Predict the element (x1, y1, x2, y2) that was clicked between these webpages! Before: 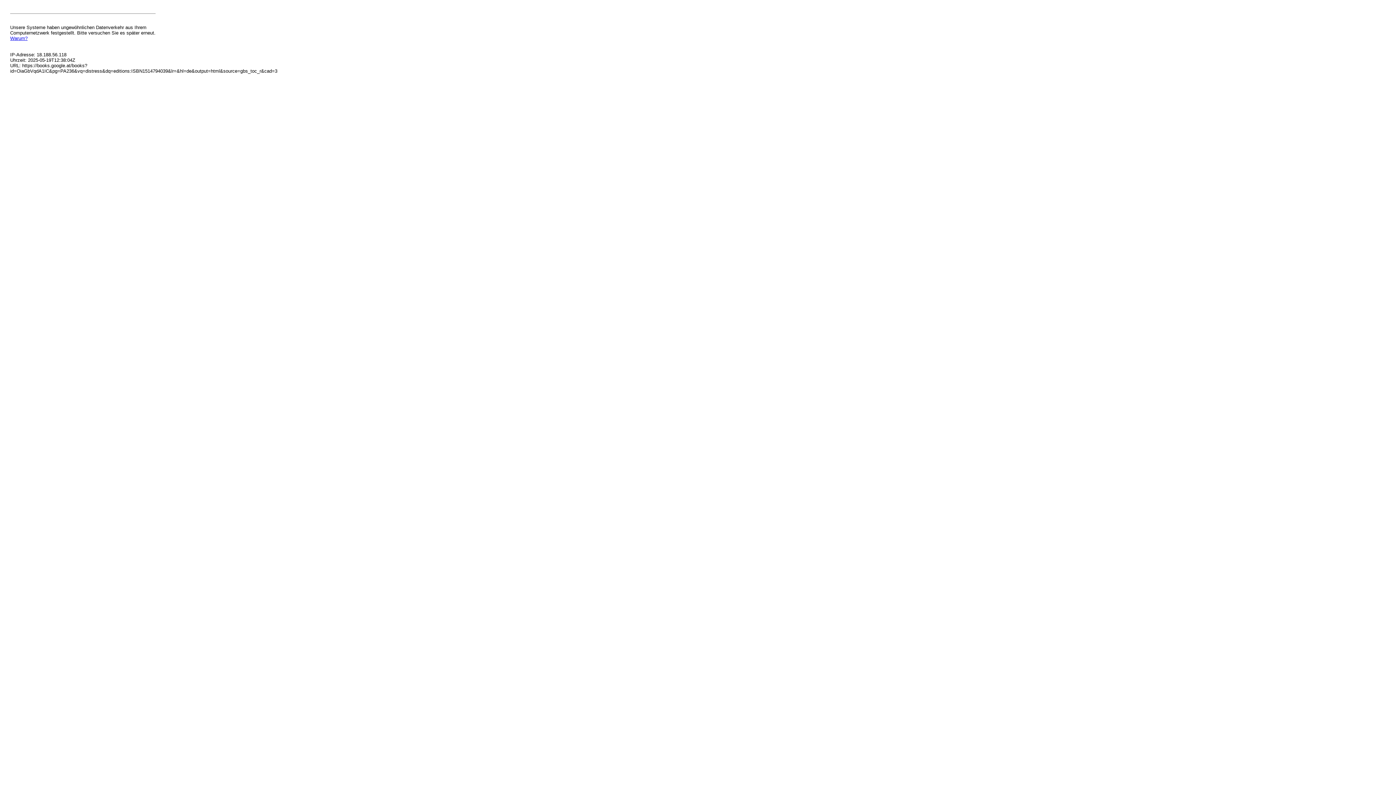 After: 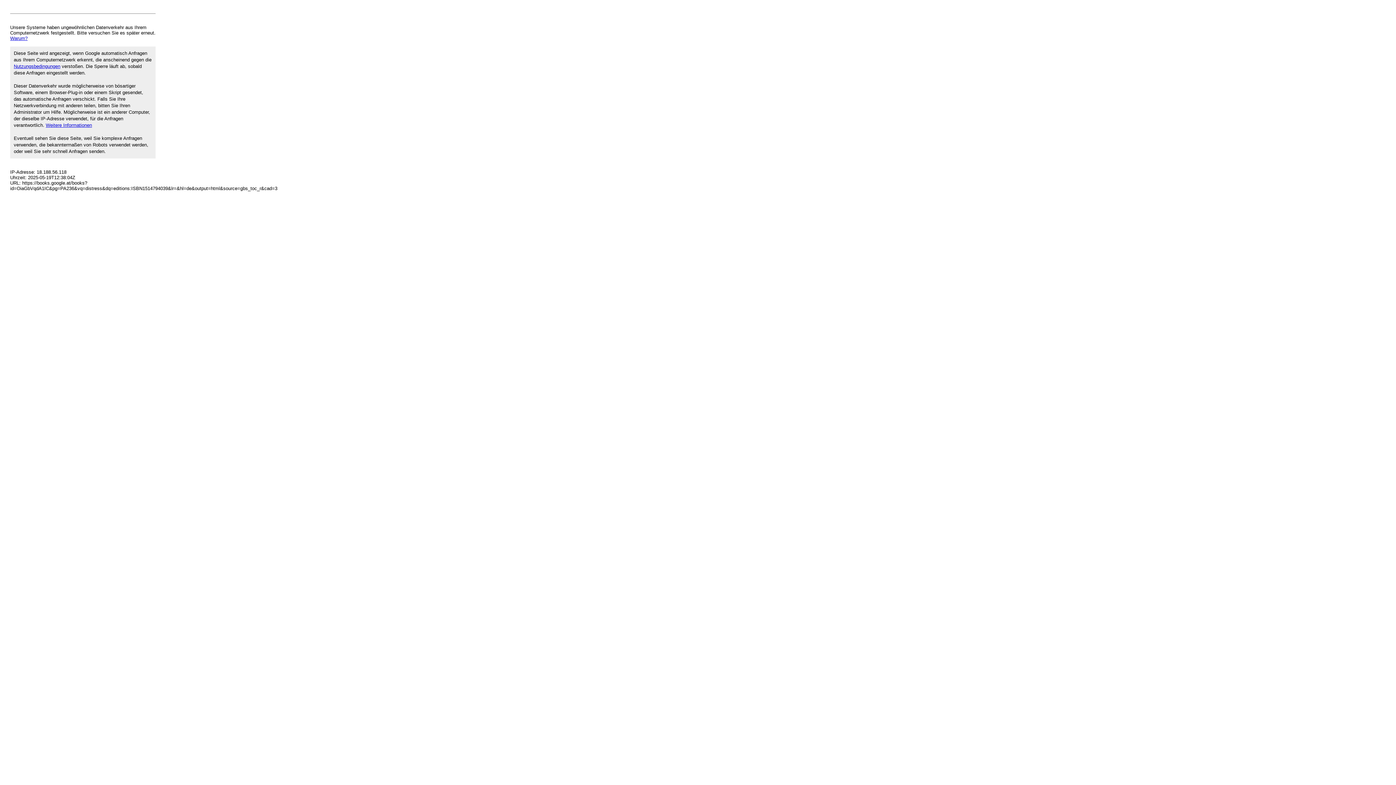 Action: label: Warum? bbox: (10, 35, 27, 41)